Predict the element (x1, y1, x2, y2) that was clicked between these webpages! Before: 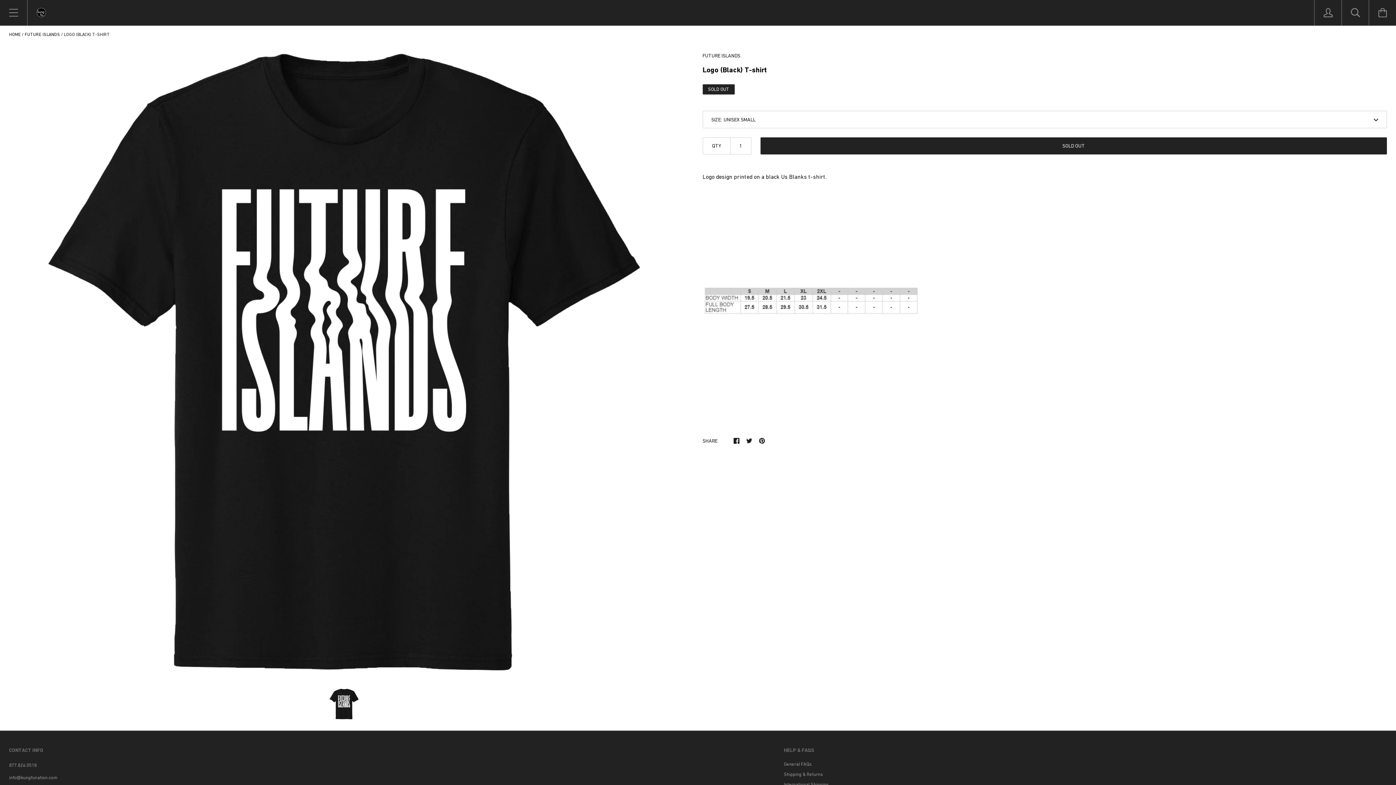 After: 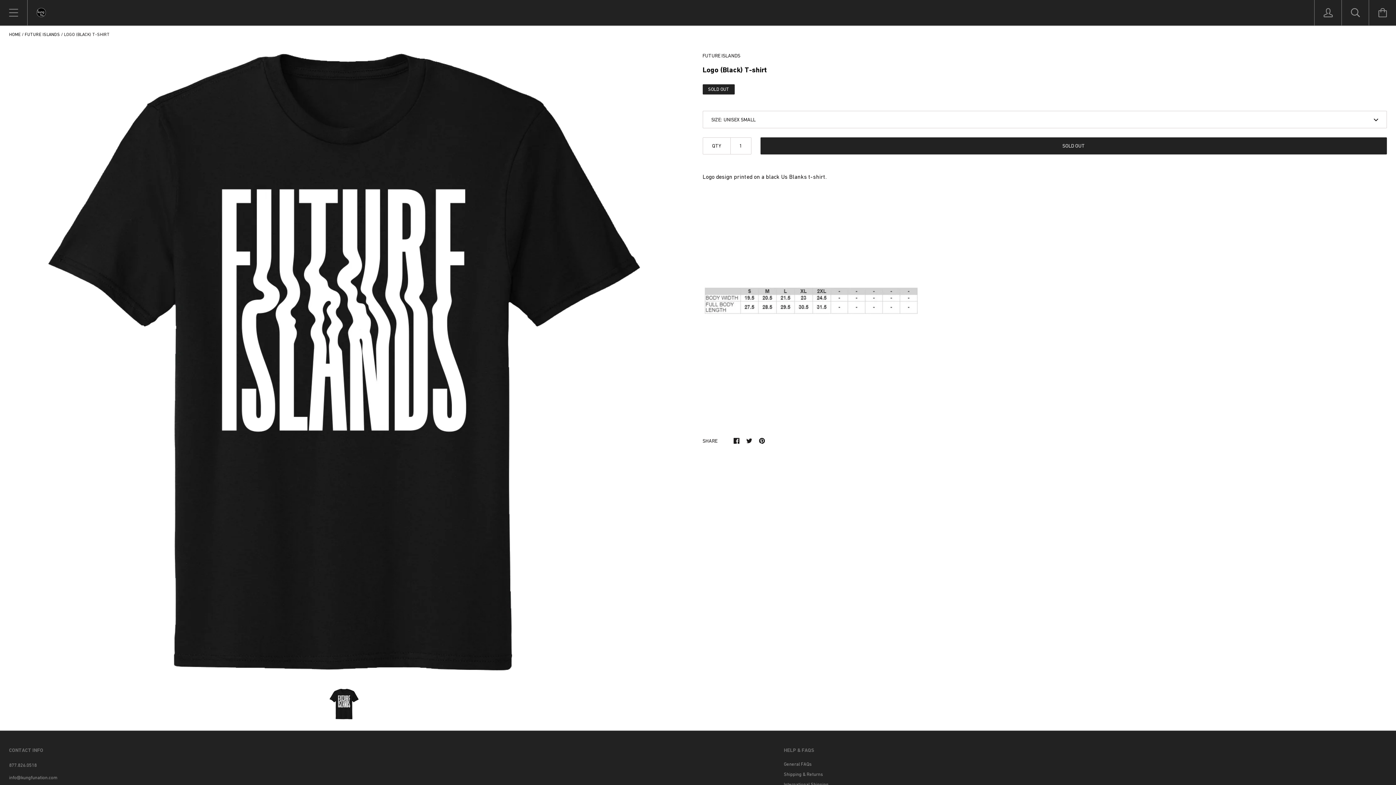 Action: bbox: (759, 436, 764, 443)